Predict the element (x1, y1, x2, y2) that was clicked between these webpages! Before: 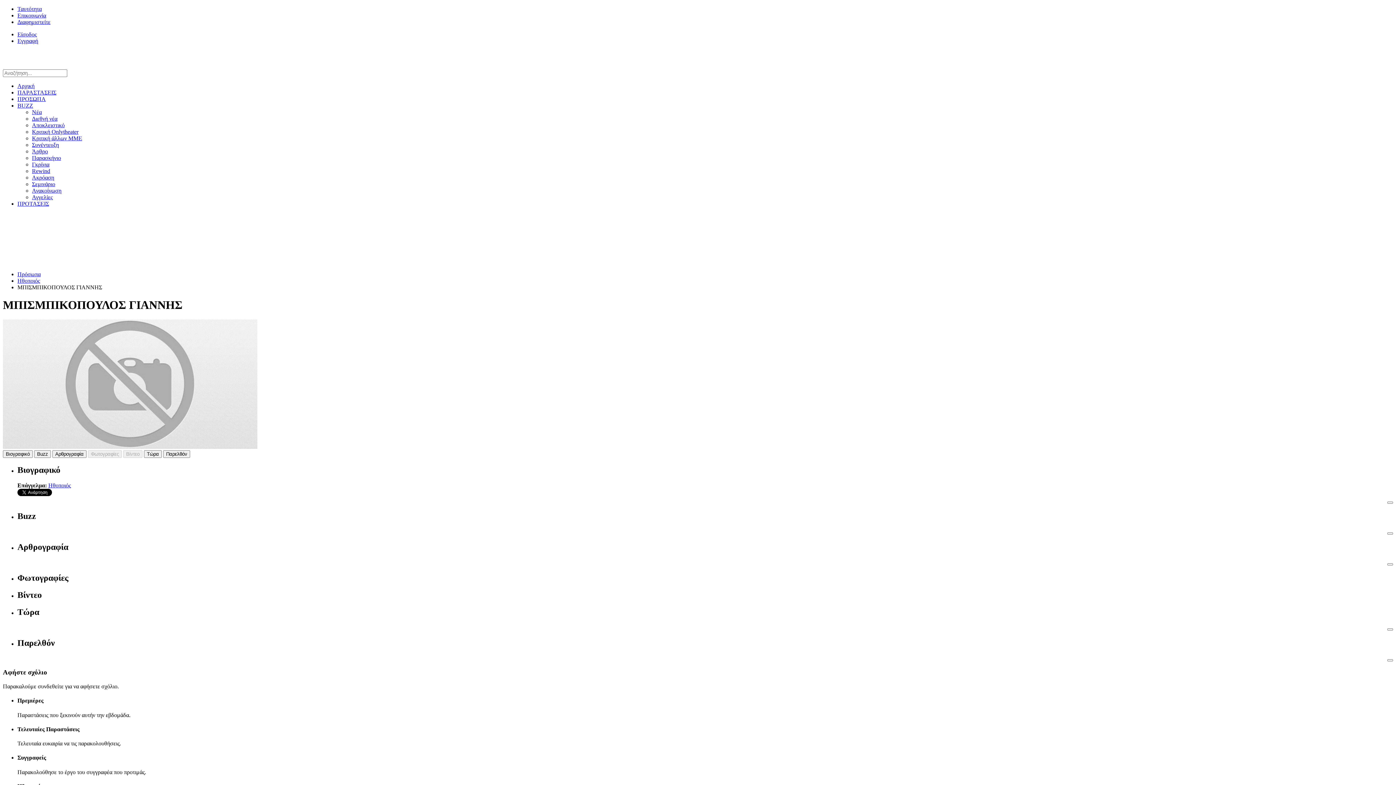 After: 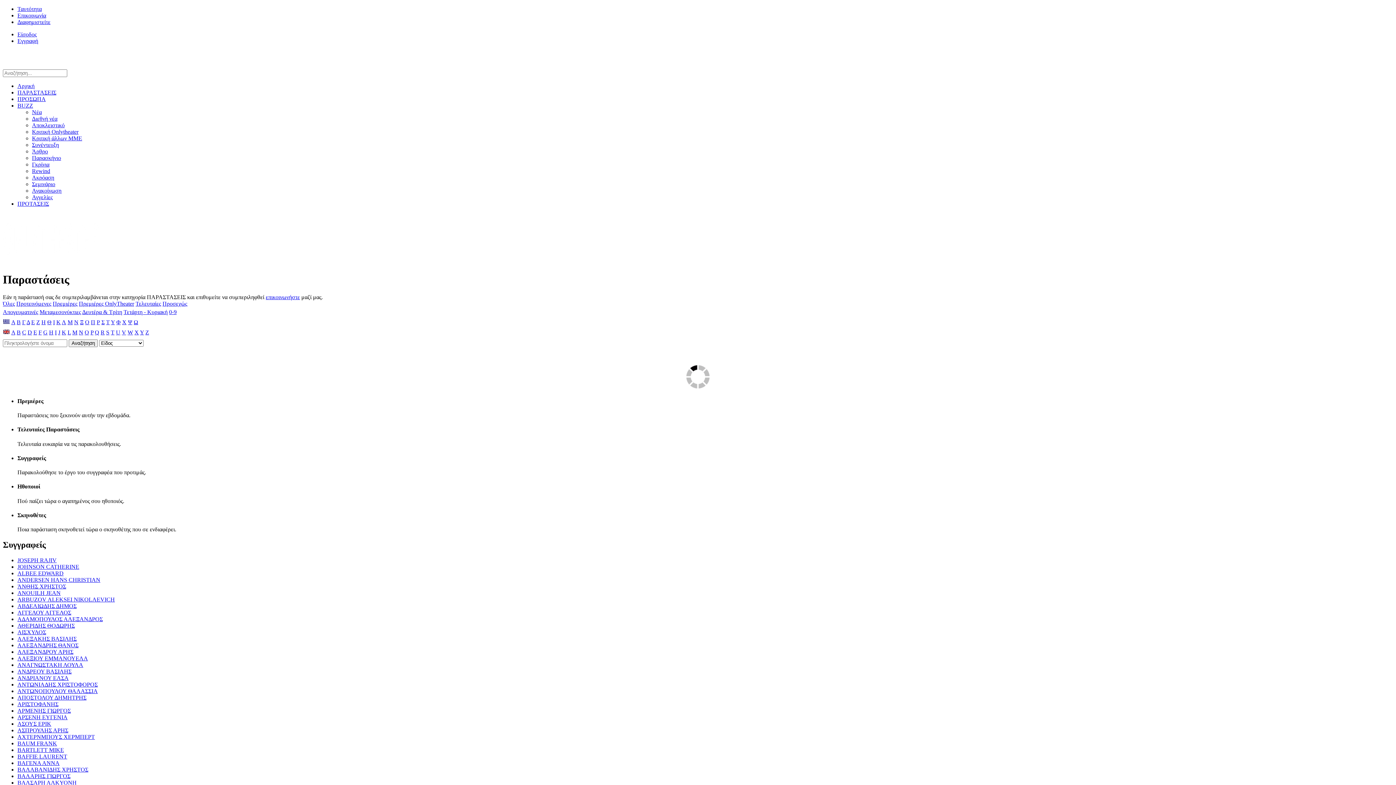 Action: bbox: (17, 89, 56, 95) label: ΠΑΡΑΣΤΑΣΕΙΣ